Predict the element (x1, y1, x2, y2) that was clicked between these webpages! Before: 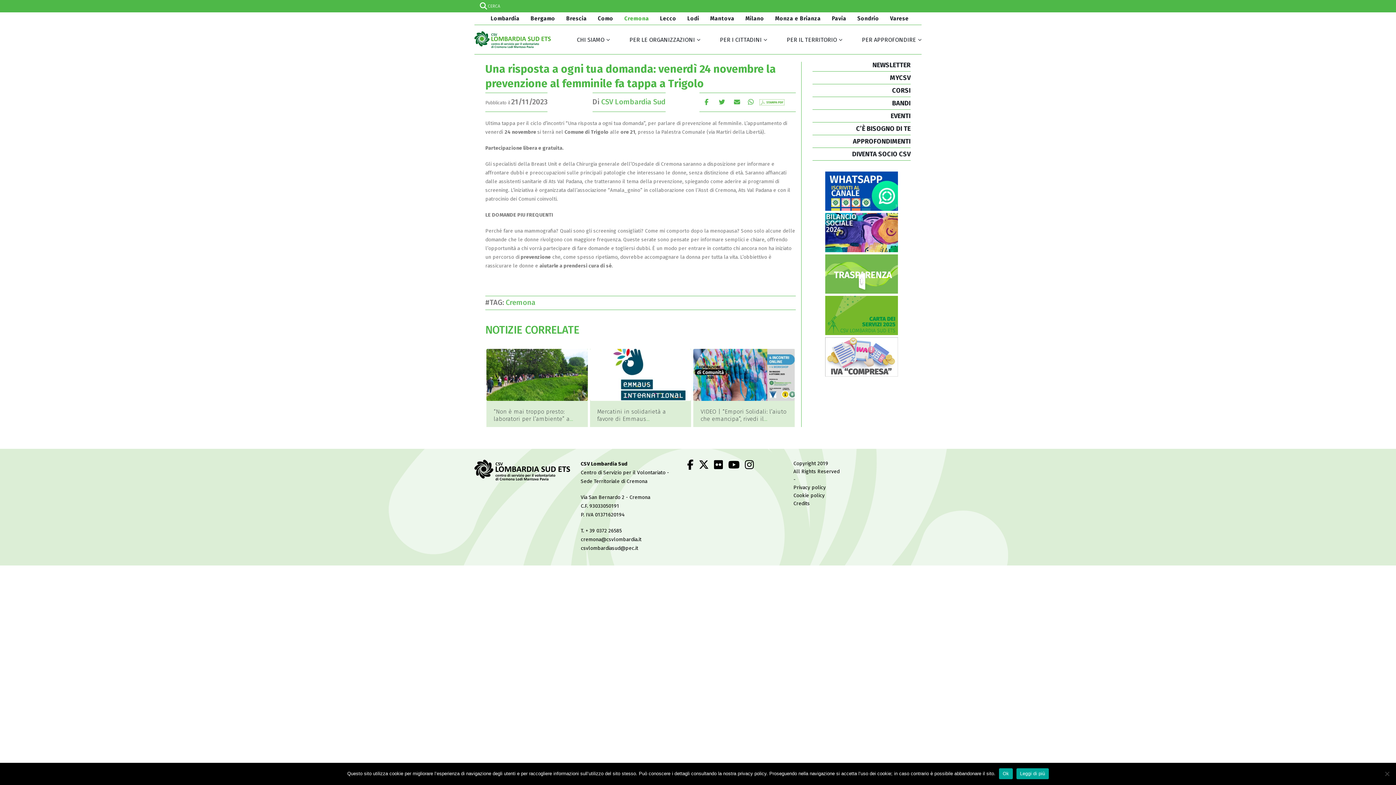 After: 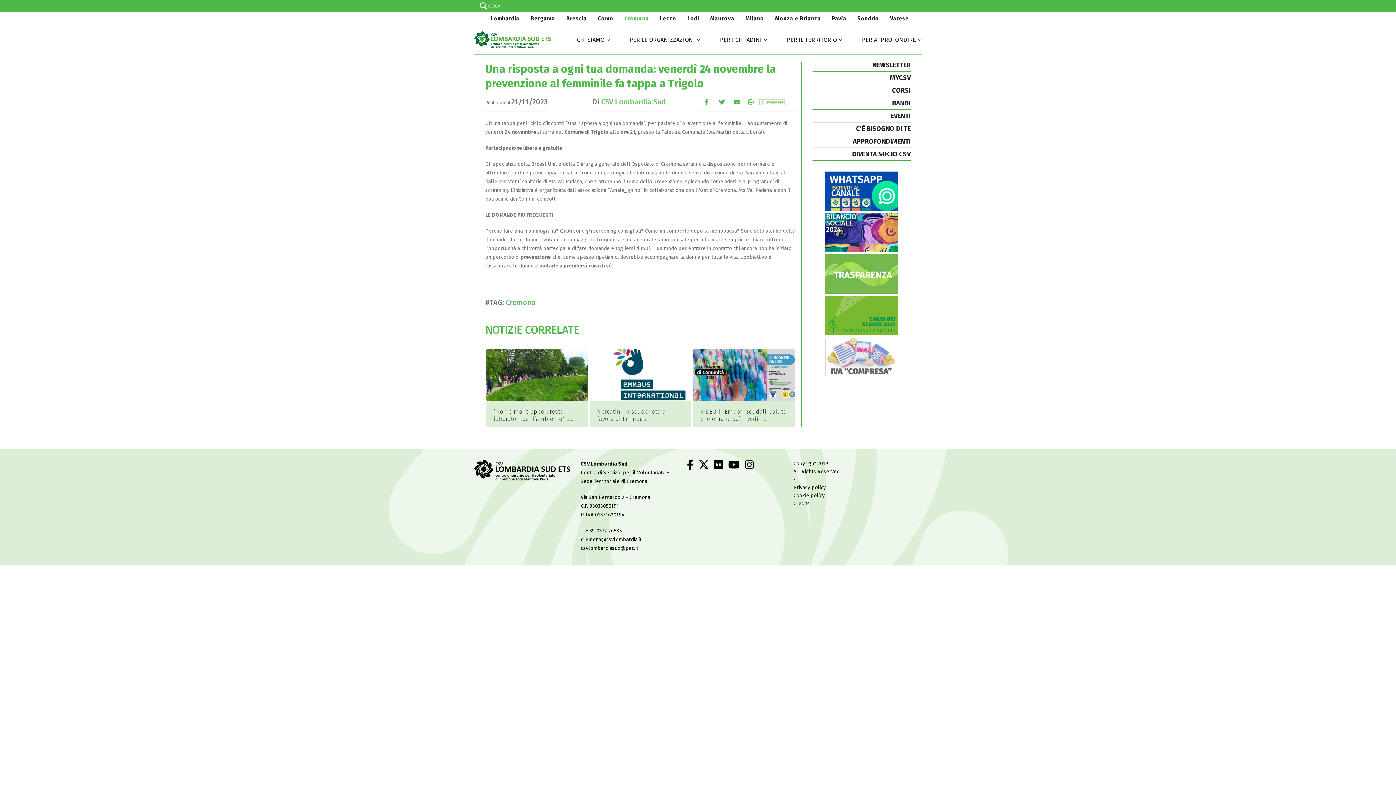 Action: label: Ok bbox: (999, 768, 1013, 779)